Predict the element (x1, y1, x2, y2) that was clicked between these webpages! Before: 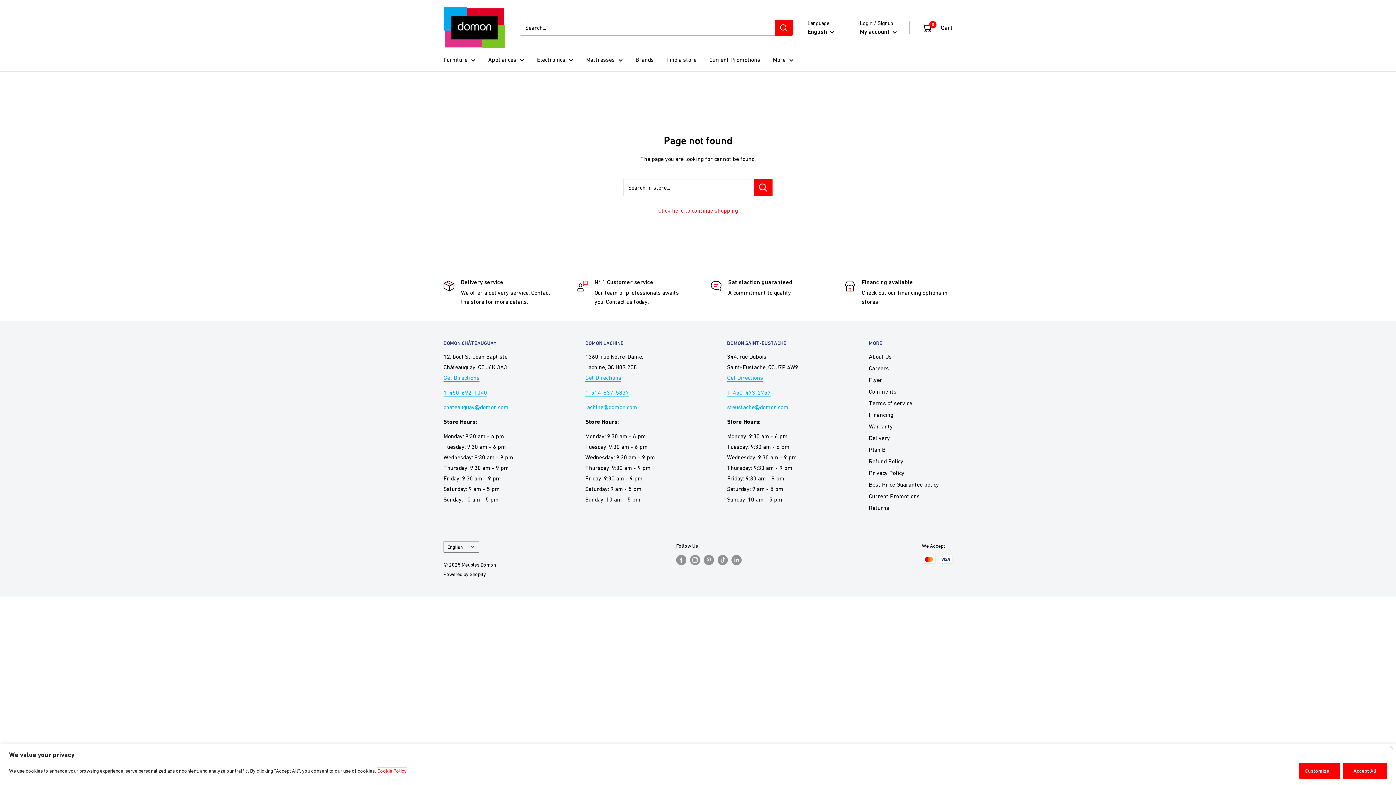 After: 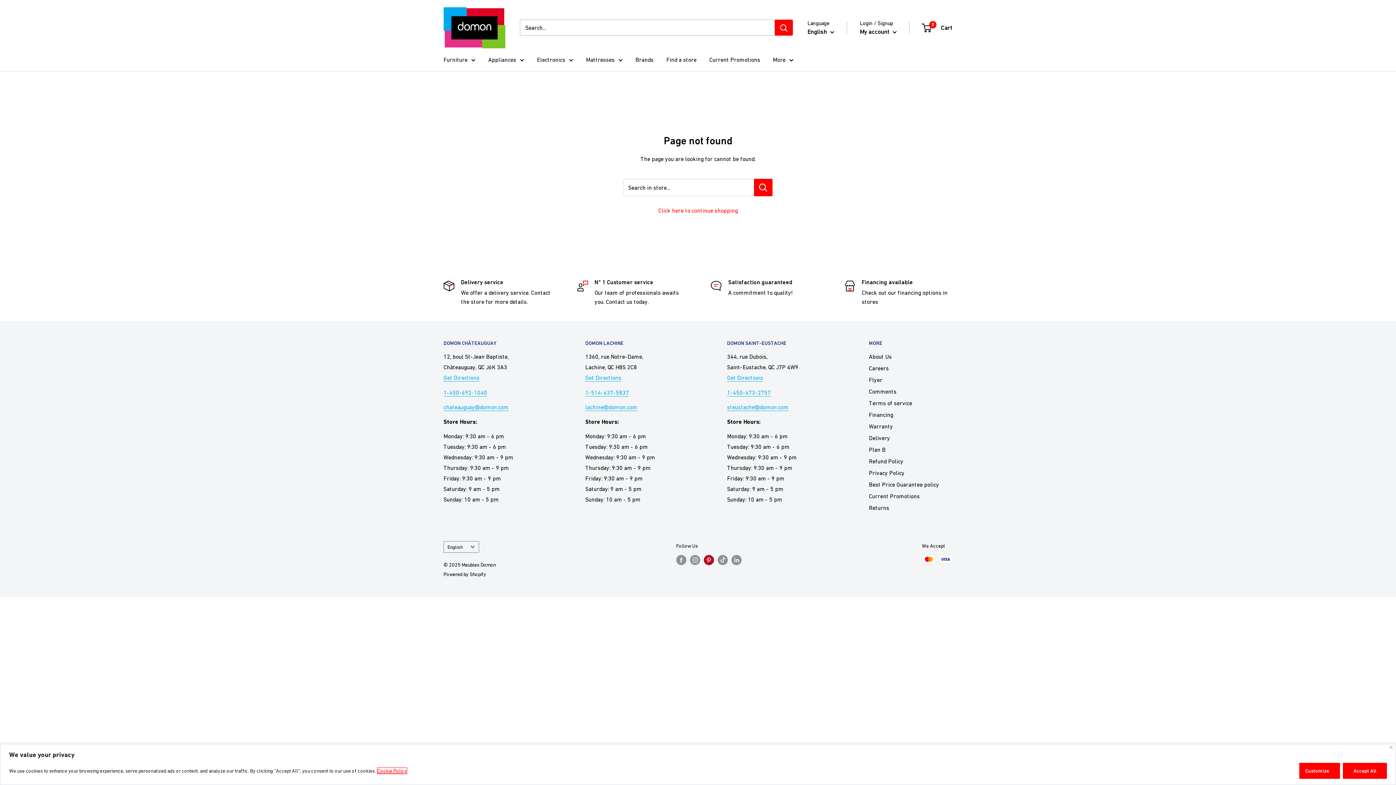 Action: bbox: (704, 555, 714, 565) label: Follow us on Pinterest